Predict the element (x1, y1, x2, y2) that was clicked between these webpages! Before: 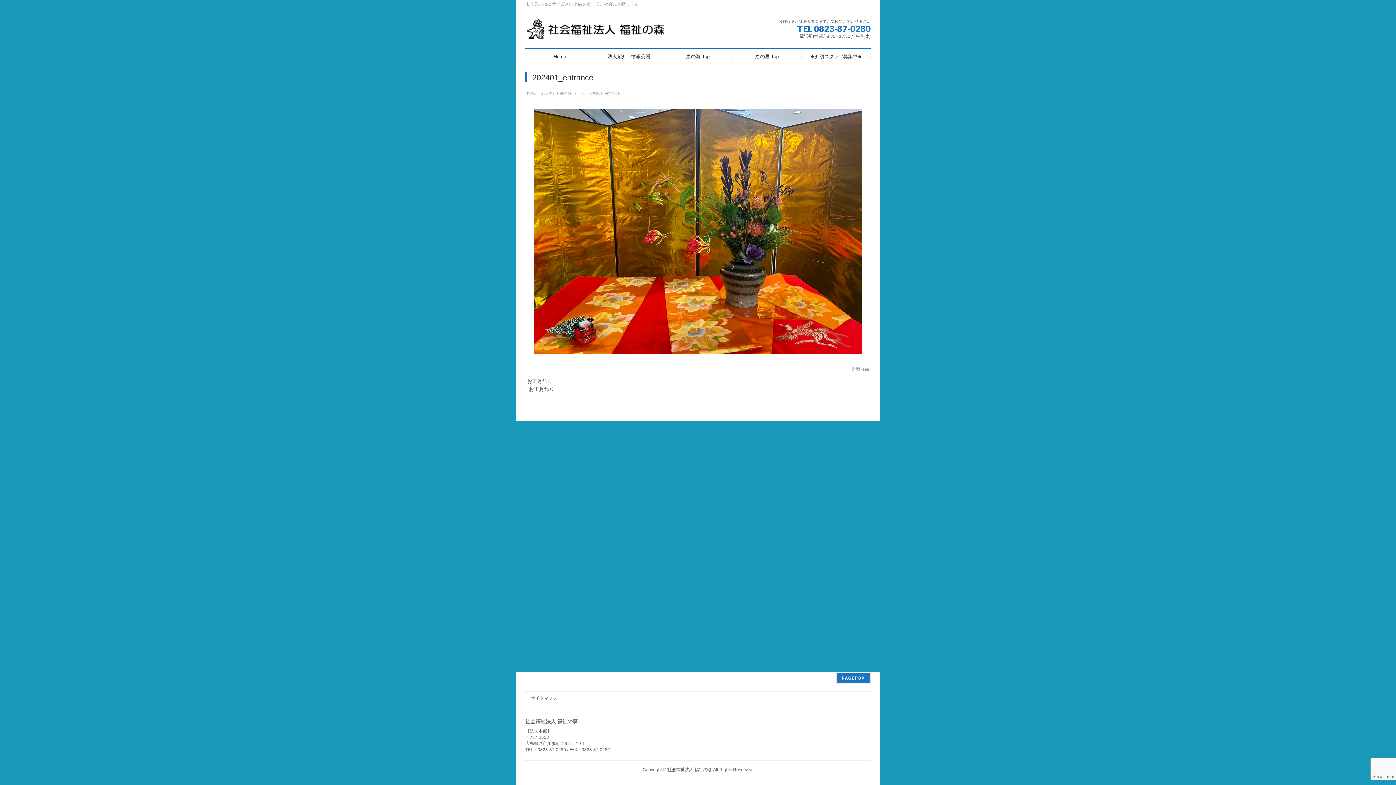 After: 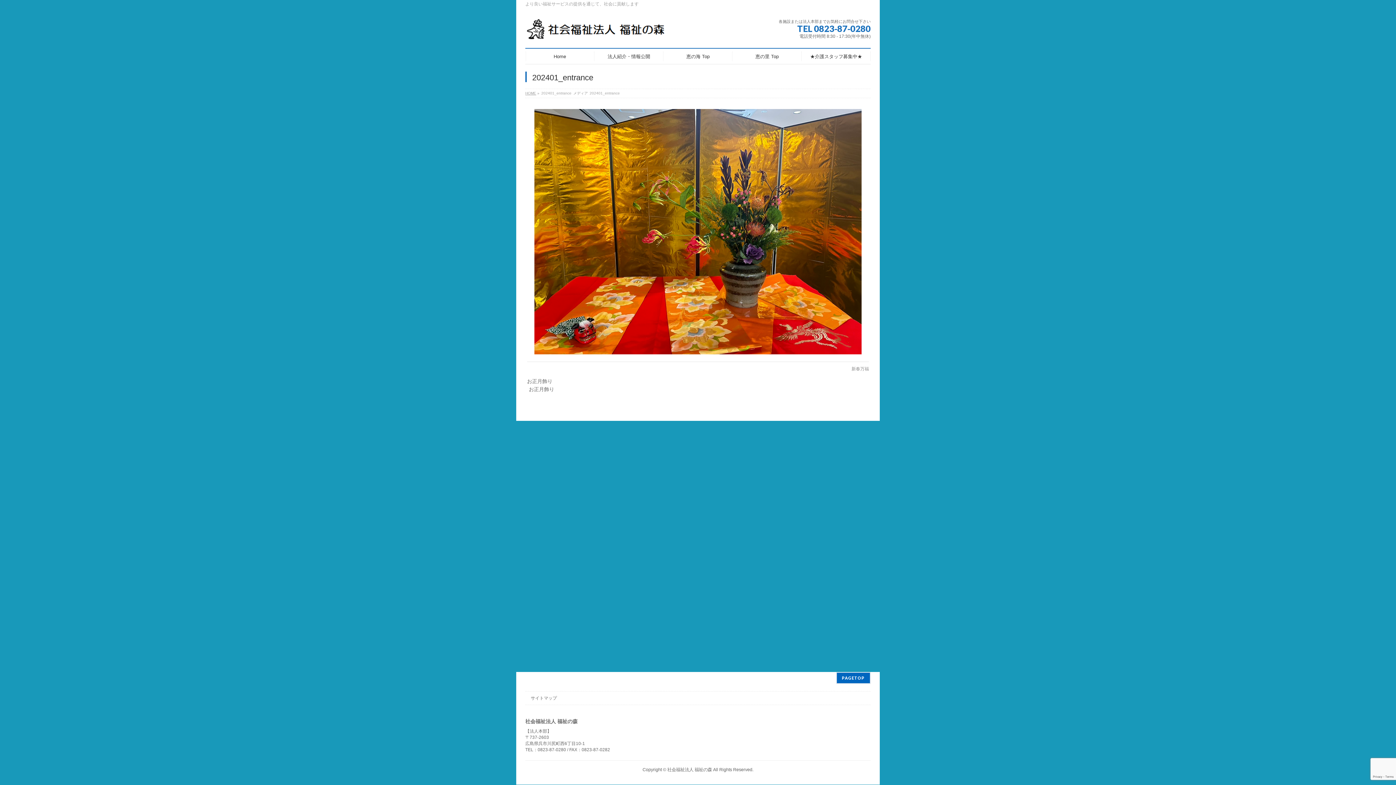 Action: bbox: (836, 672, 870, 684) label: PAGETOP